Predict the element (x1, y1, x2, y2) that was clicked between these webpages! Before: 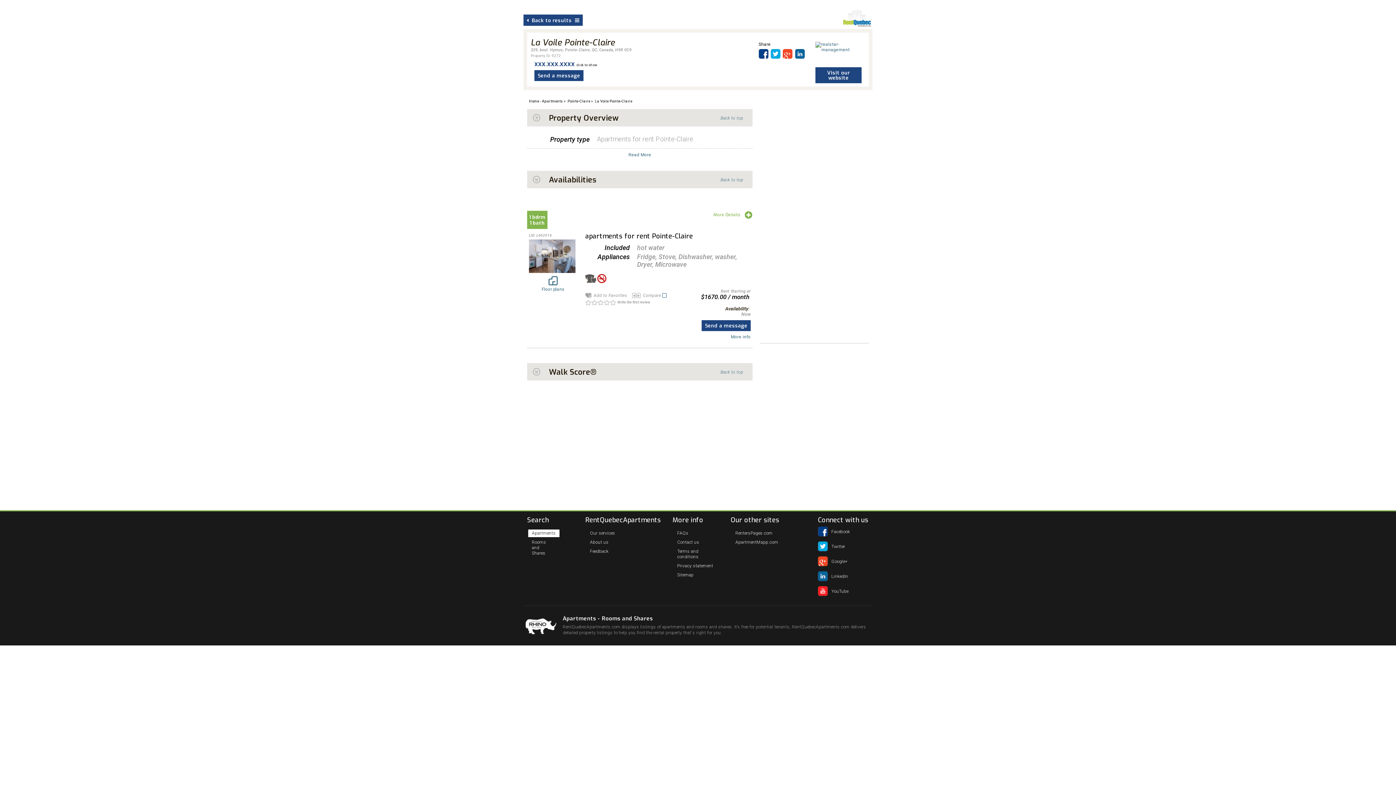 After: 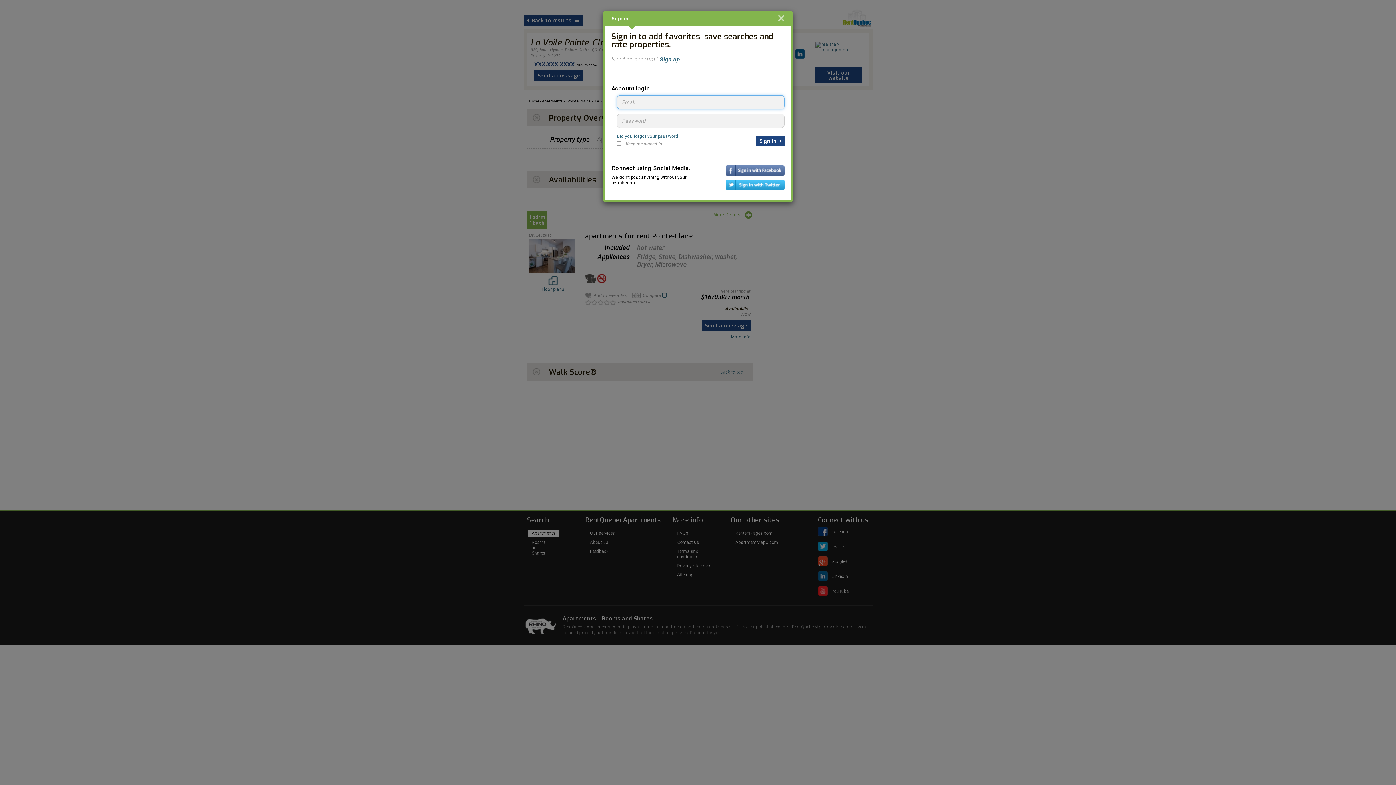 Action: bbox: (585, 292, 629, 299) label: Add to Favorites